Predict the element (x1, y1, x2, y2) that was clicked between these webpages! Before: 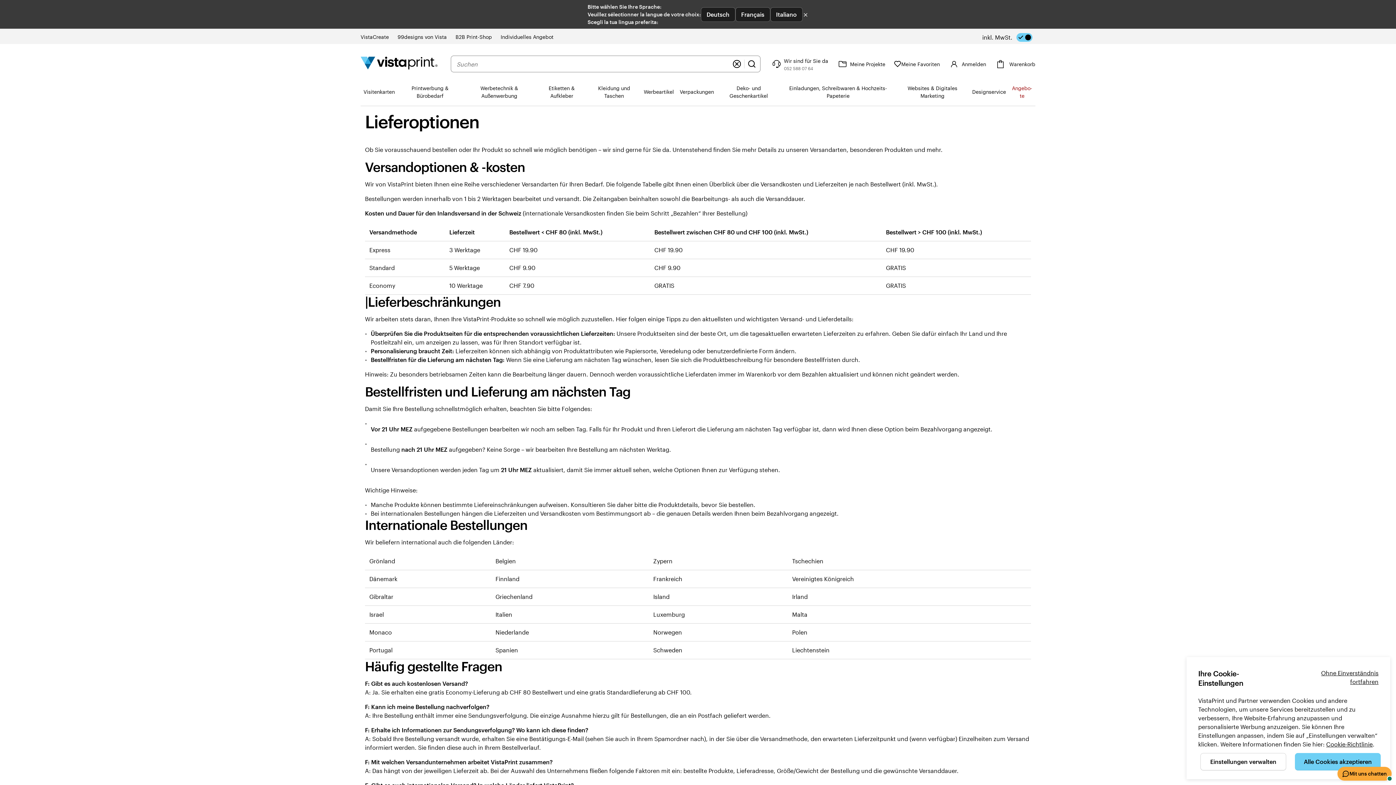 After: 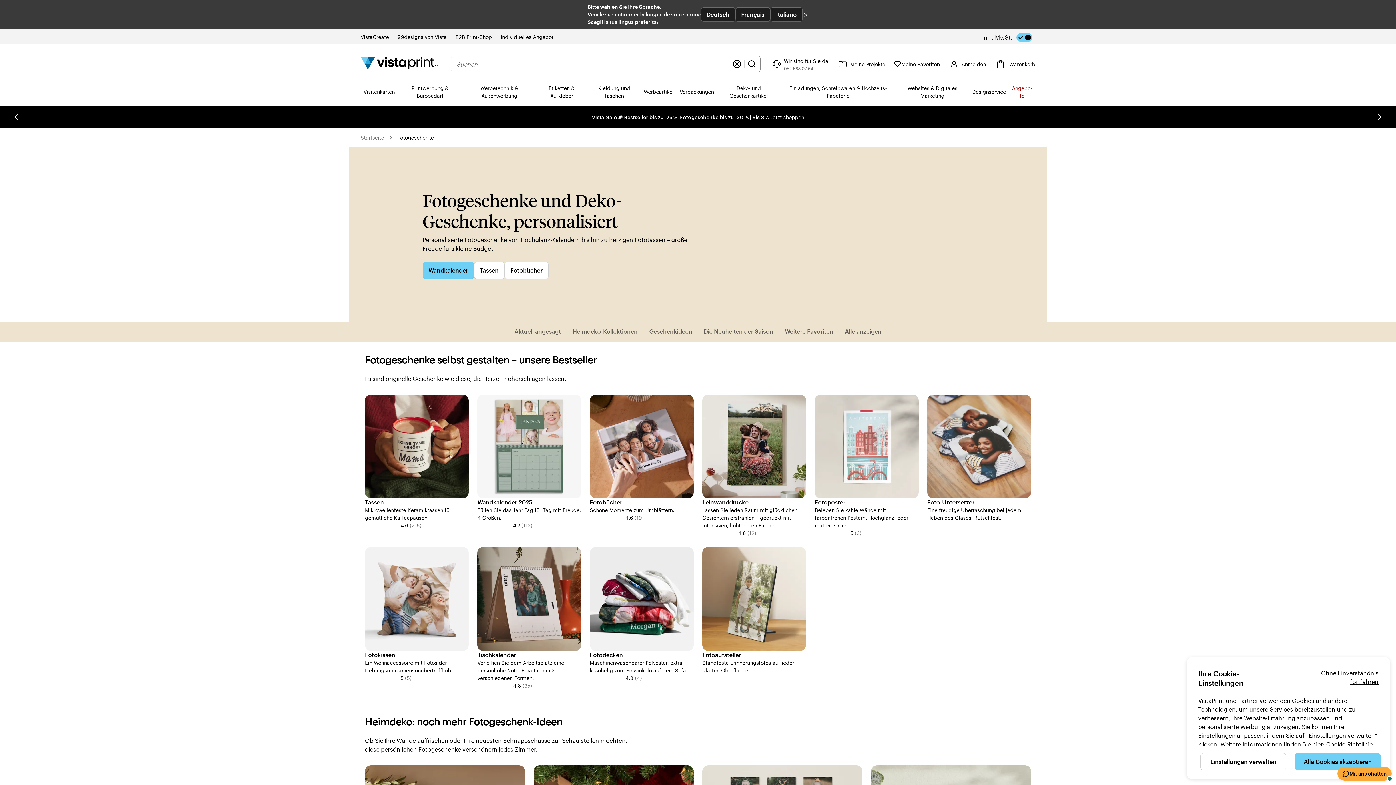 Action: label: Deko- und Geschenkartikel bbox: (717, 78, 780, 105)